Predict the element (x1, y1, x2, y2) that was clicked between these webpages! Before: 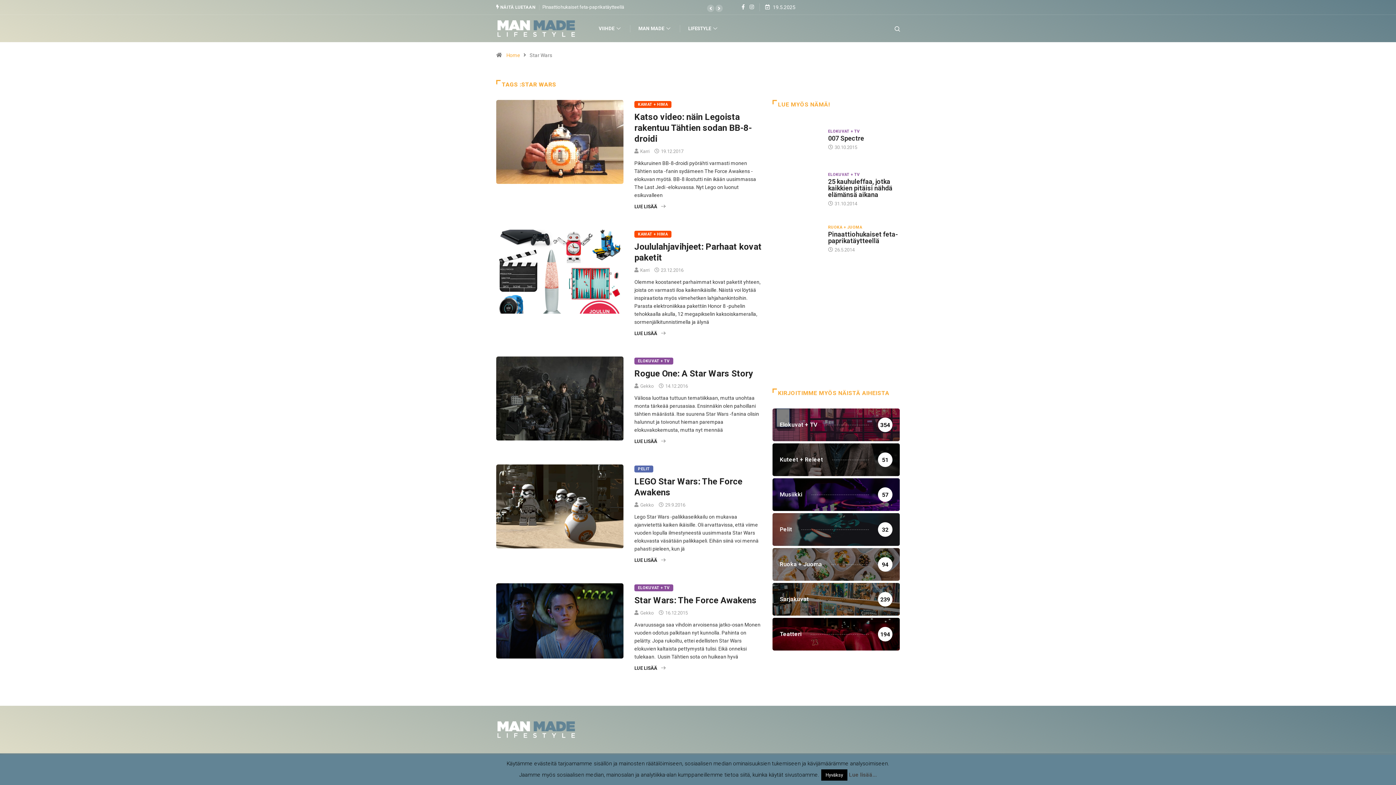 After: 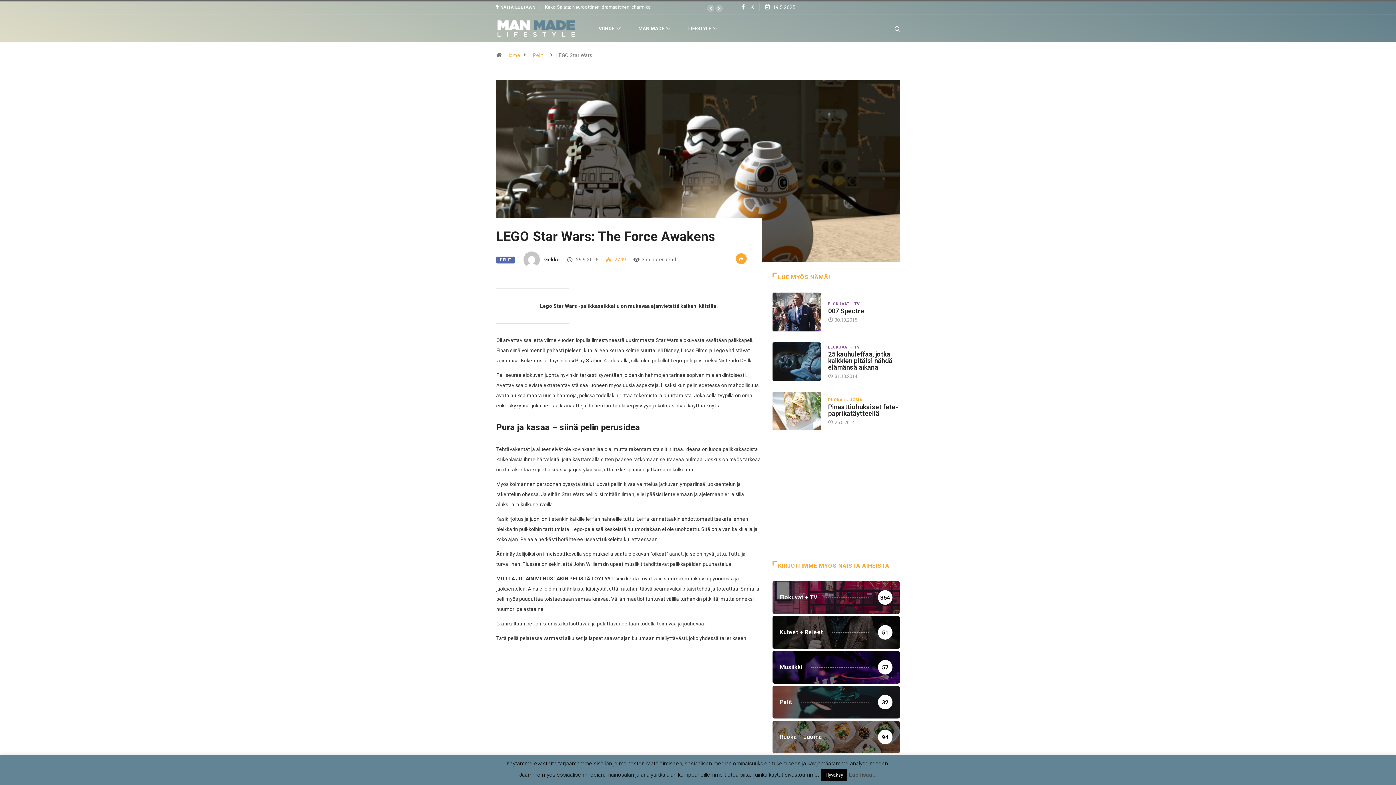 Action: bbox: (496, 503, 623, 509)